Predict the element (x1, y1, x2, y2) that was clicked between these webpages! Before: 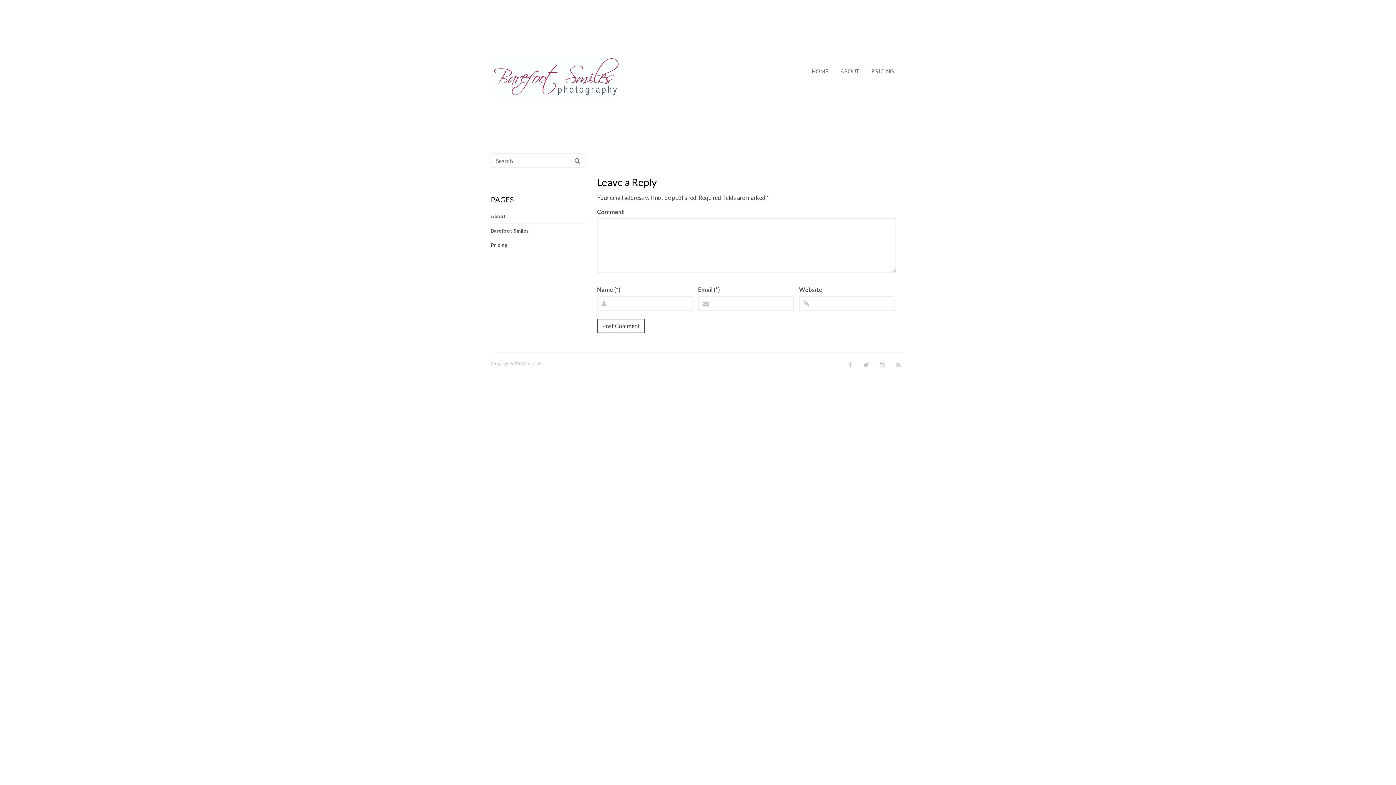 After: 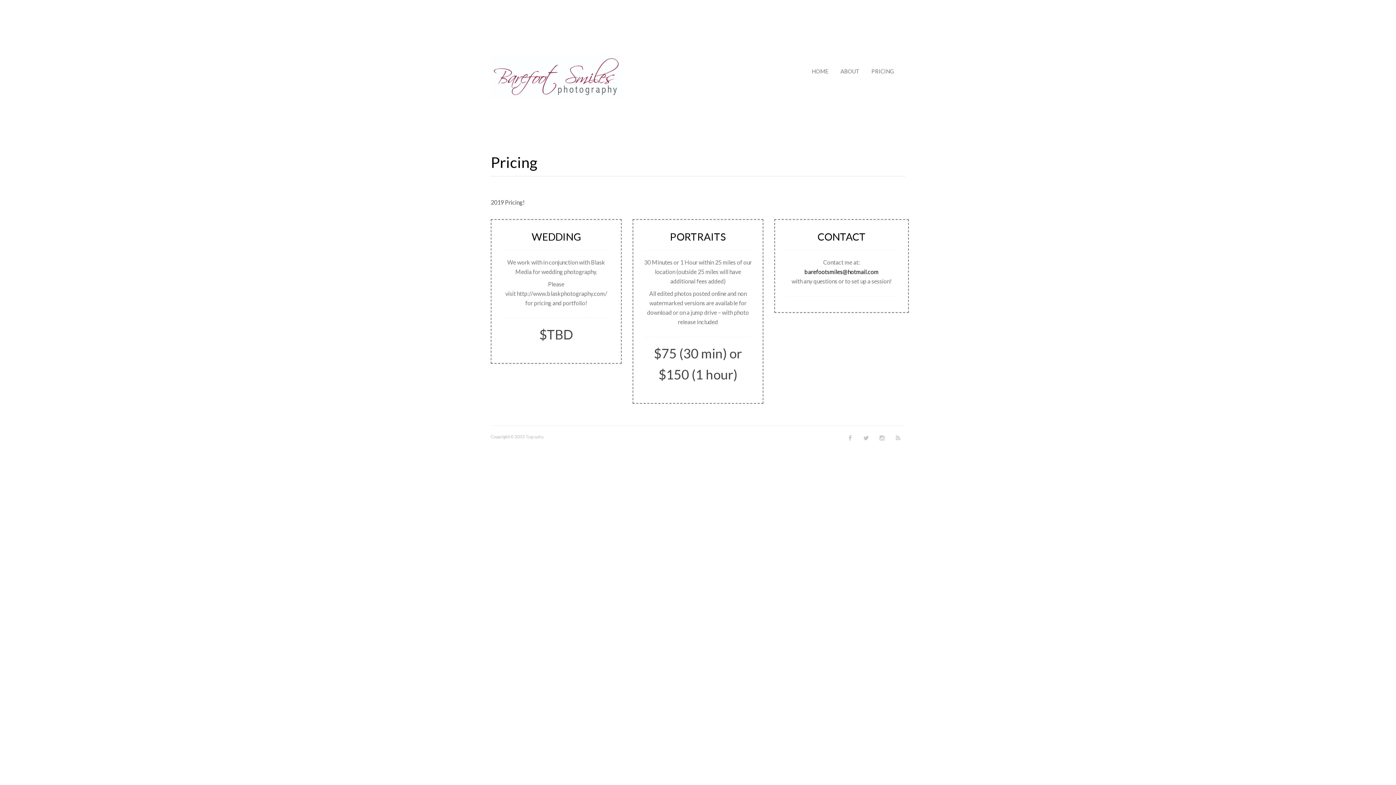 Action: bbox: (866, 63, 899, 79) label: PRICING